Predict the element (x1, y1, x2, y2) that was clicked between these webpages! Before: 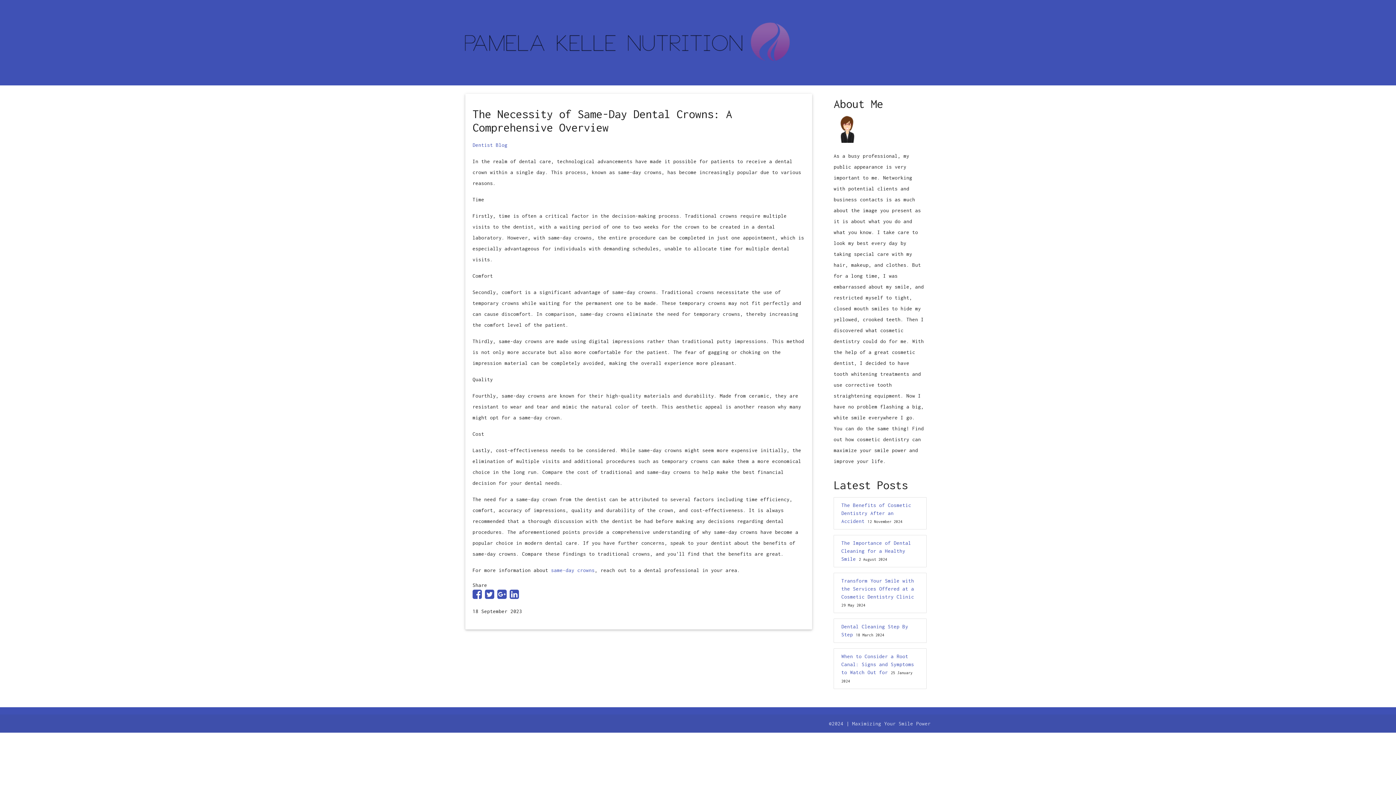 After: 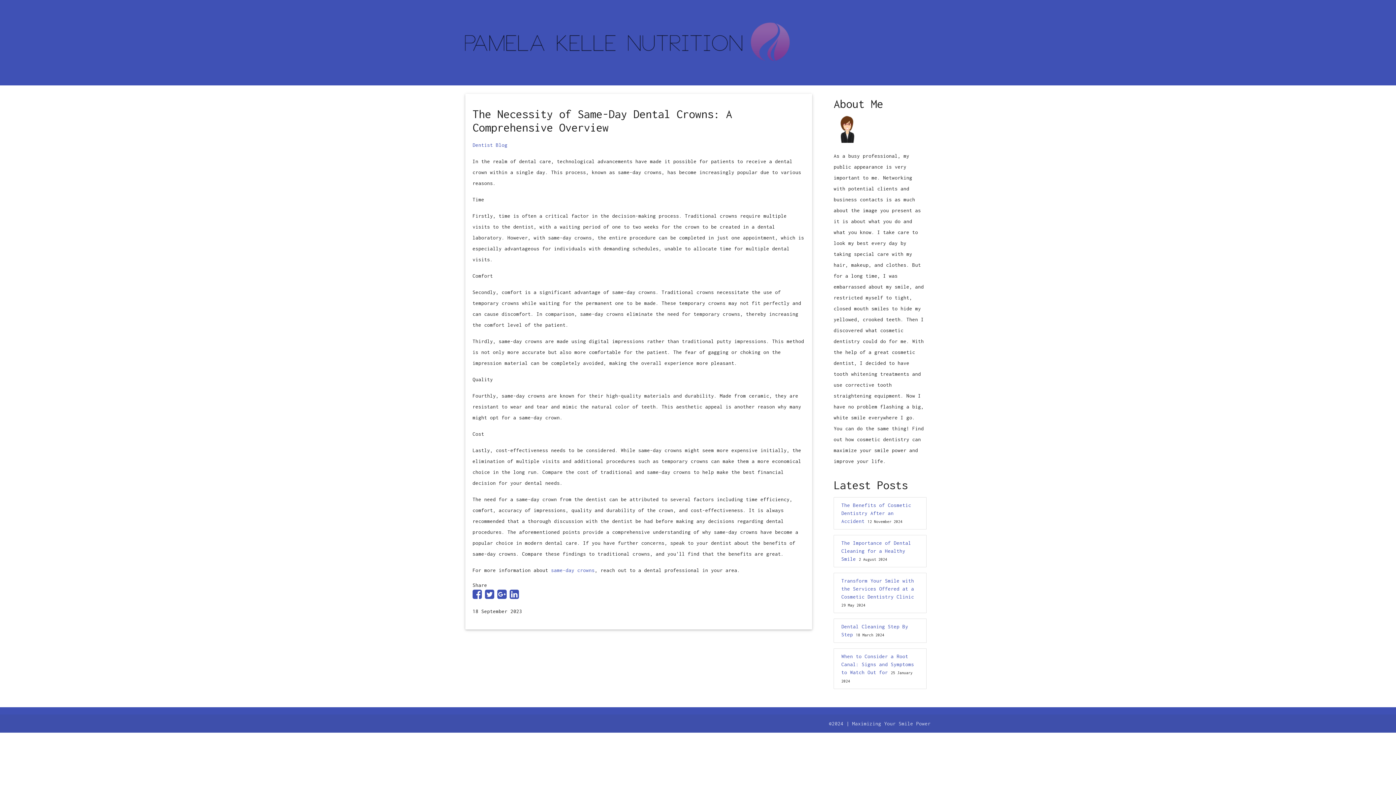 Action: bbox: (485, 593, 494, 599)